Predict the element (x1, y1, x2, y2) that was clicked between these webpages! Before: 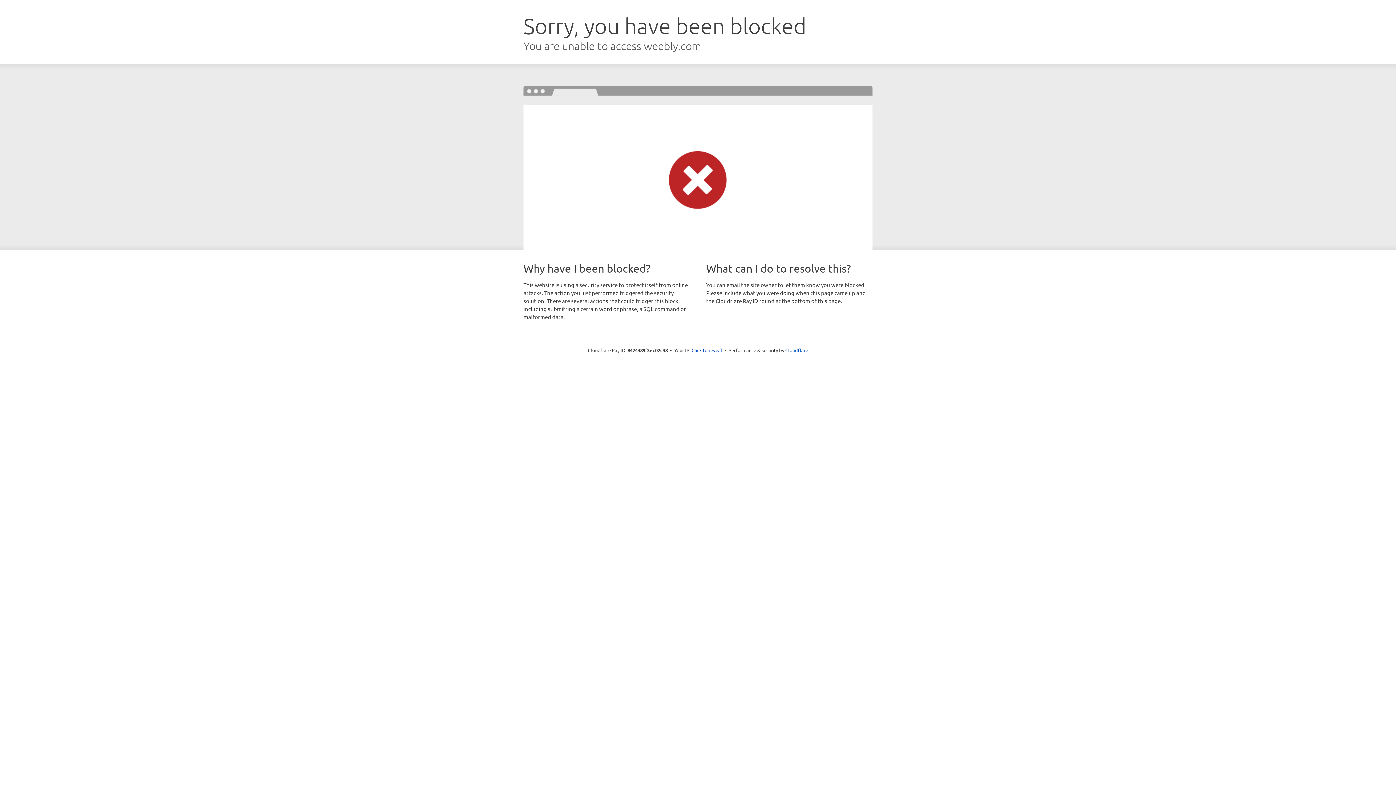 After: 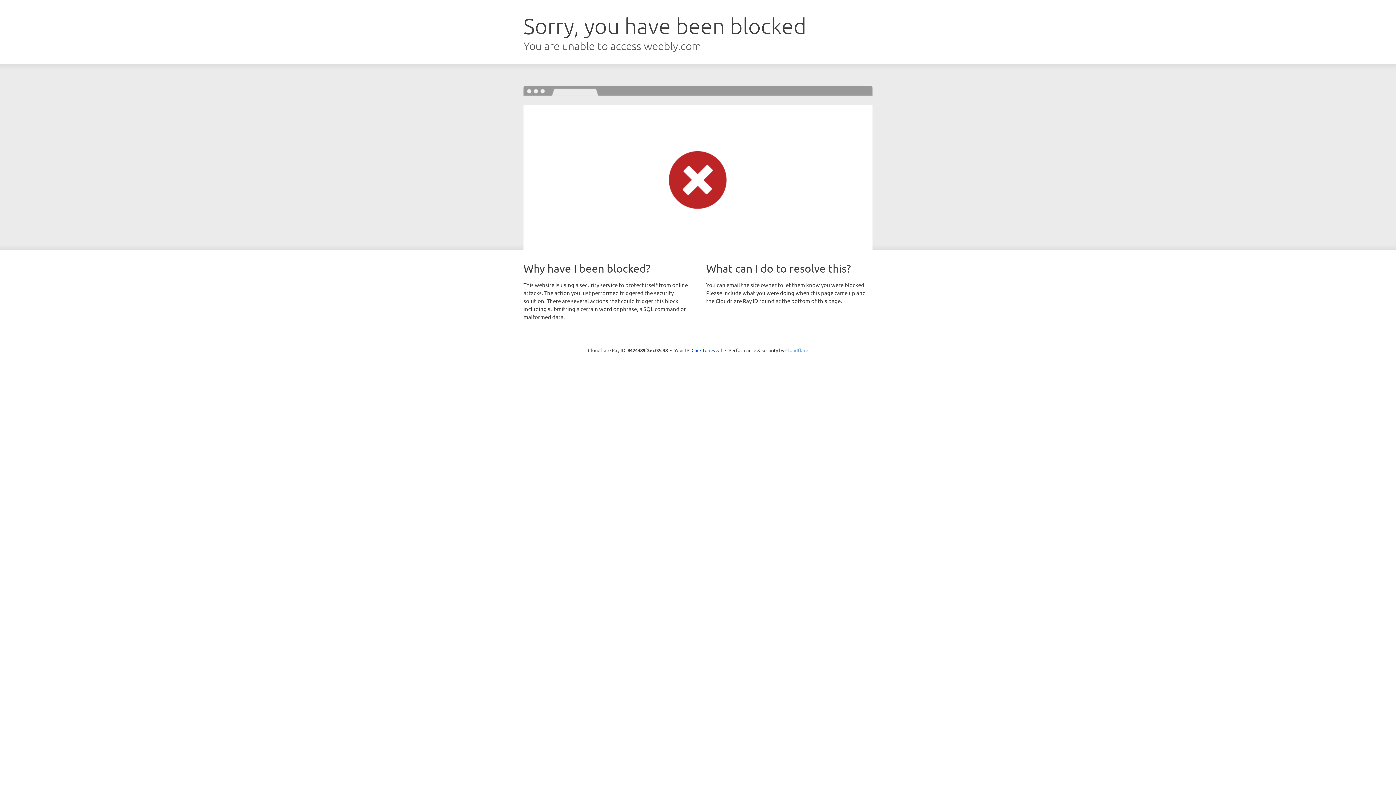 Action: bbox: (785, 347, 808, 353) label: Cloudflare